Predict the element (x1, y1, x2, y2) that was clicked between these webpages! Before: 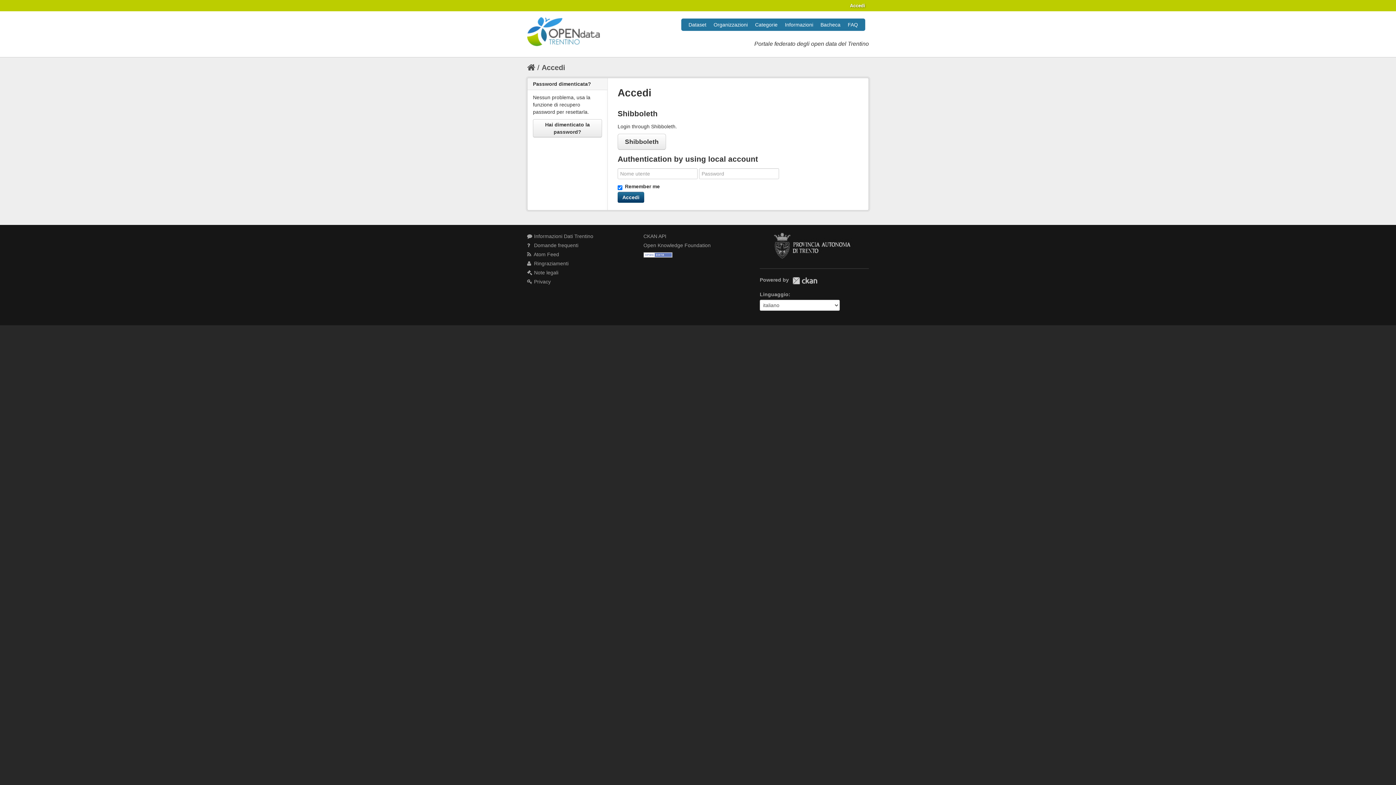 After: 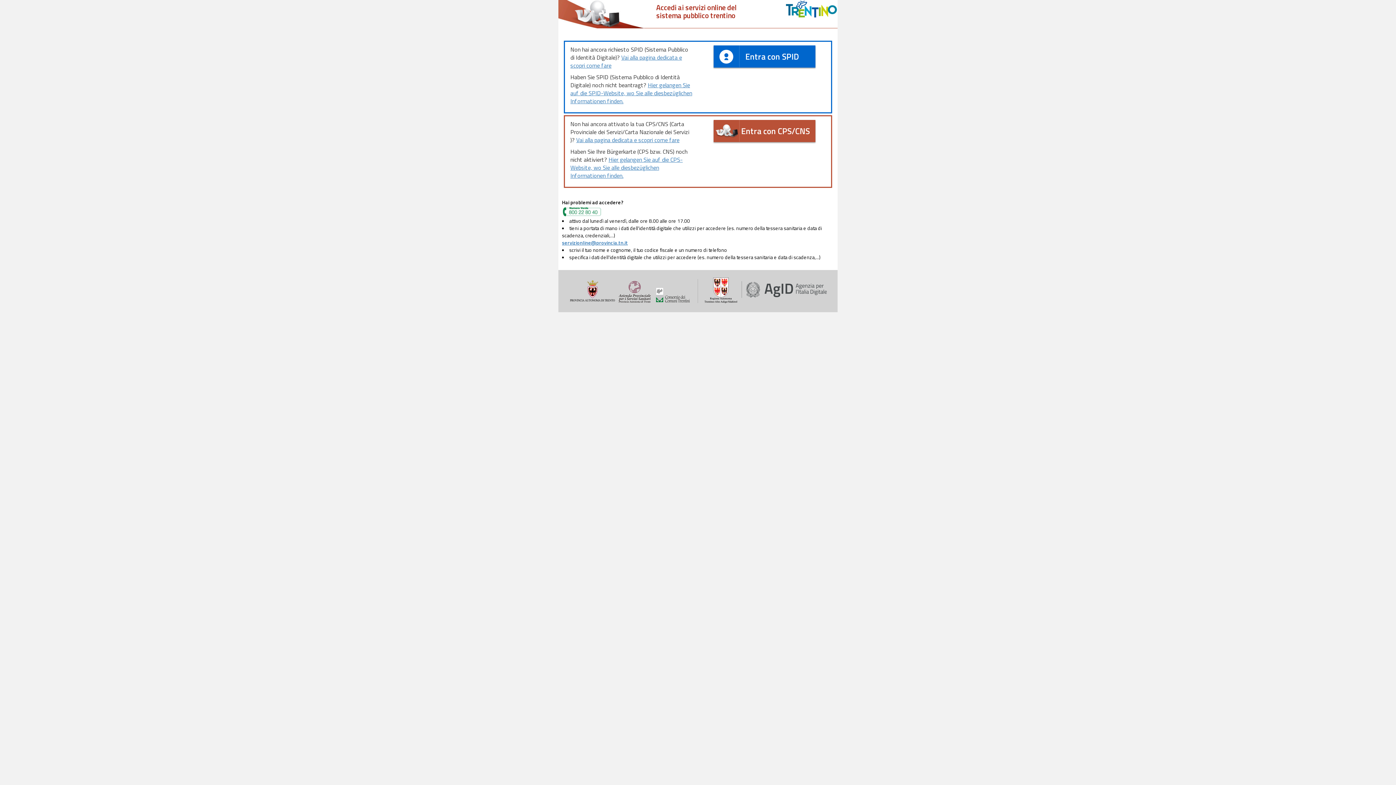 Action: bbox: (617, 138, 666, 144) label: Shibboleth